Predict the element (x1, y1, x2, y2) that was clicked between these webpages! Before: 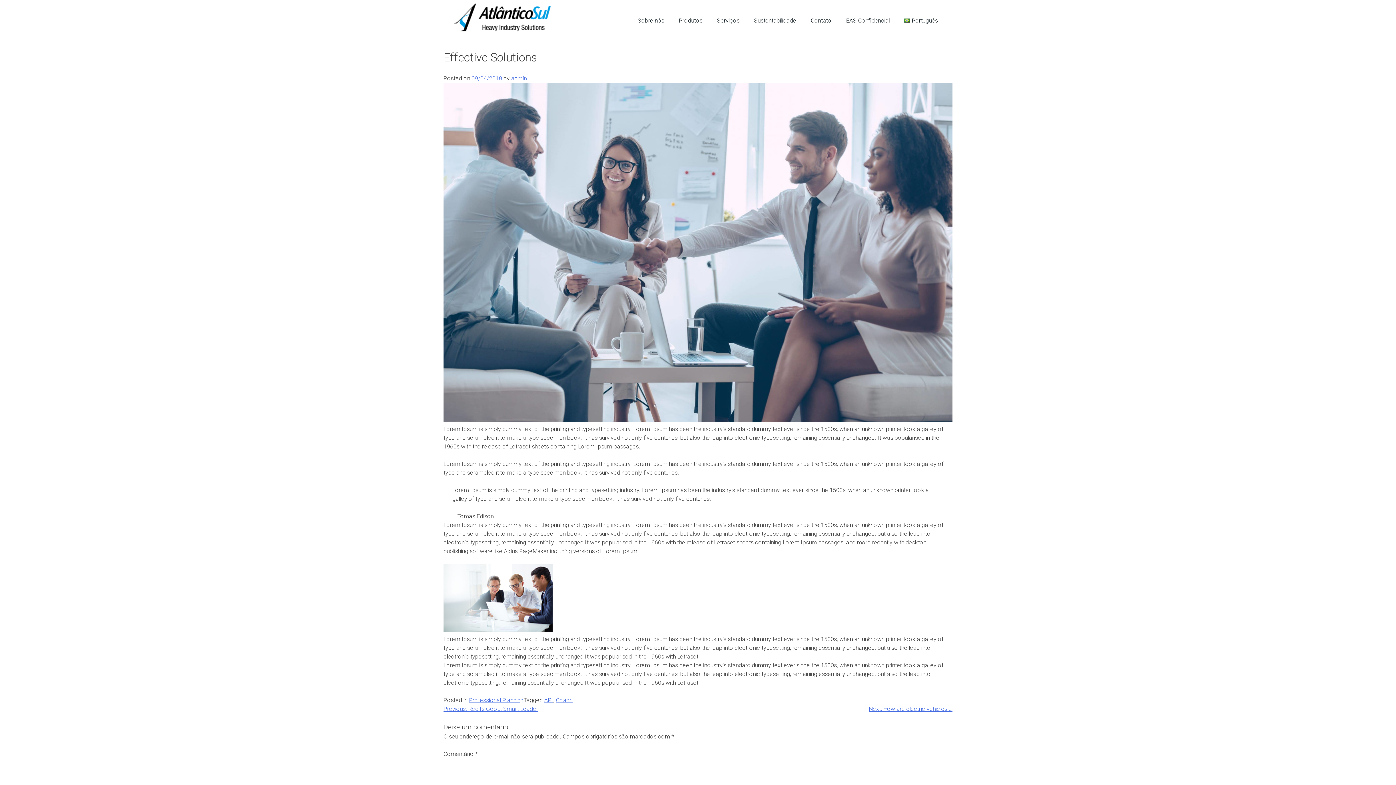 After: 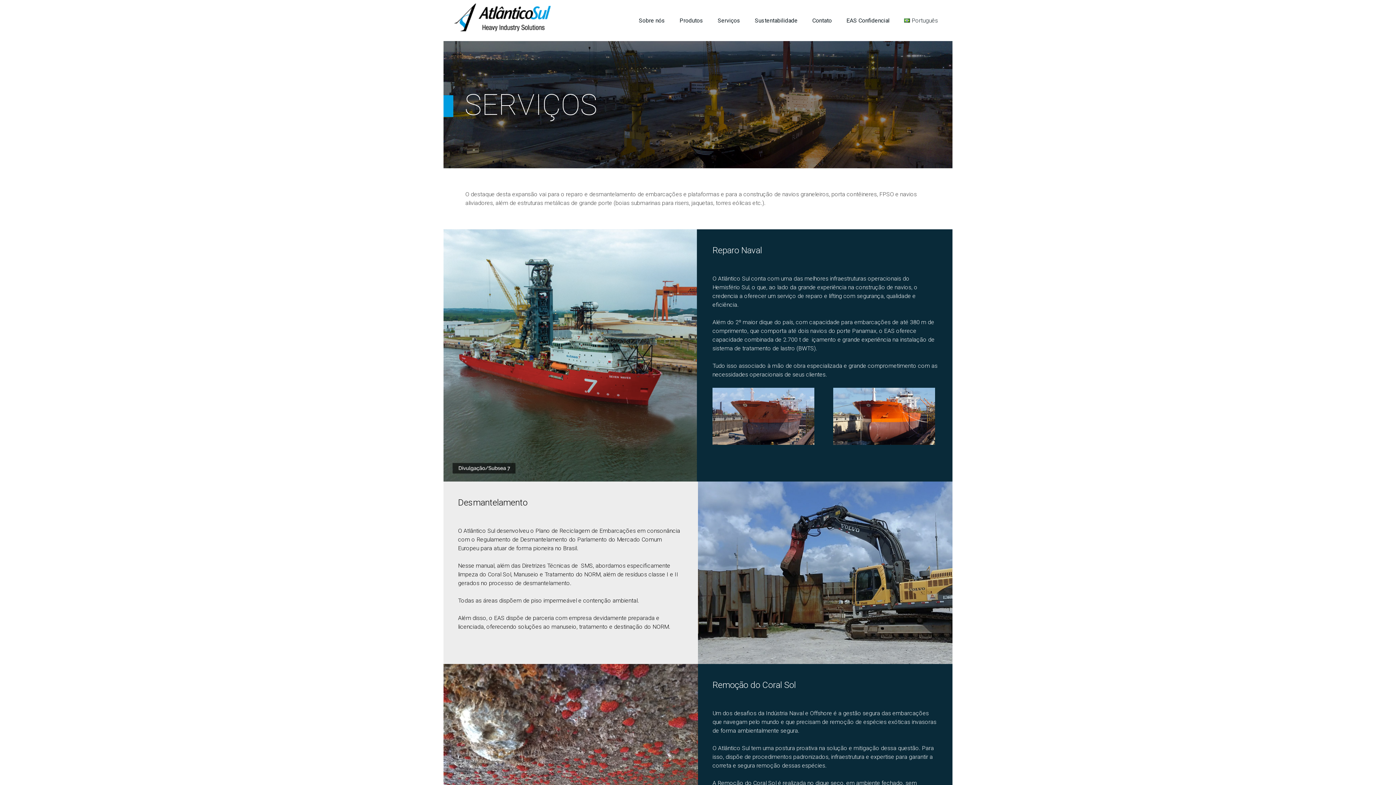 Action: label: Serviços bbox: (713, 14, 743, 26)